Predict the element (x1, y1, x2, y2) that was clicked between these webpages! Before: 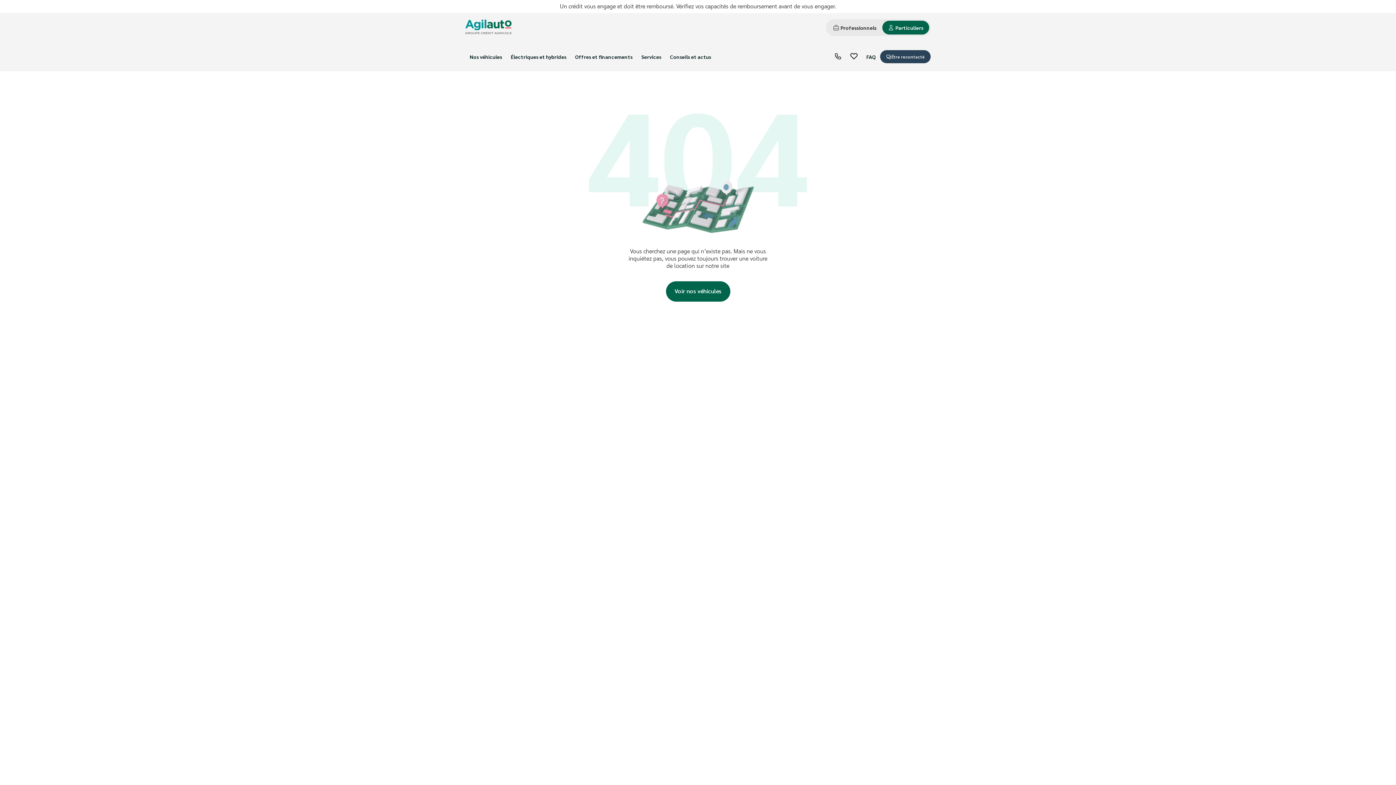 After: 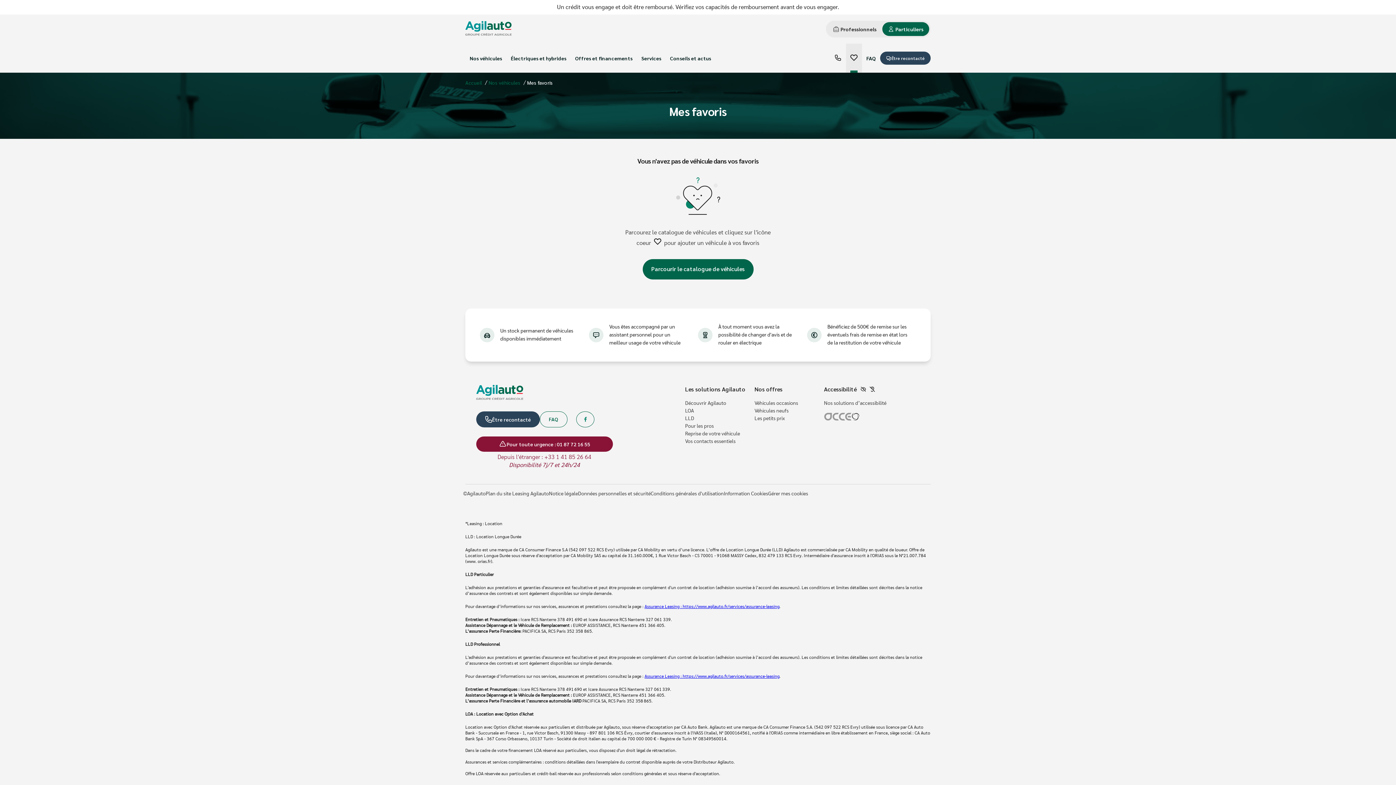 Action: bbox: (850, 42, 857, 71)